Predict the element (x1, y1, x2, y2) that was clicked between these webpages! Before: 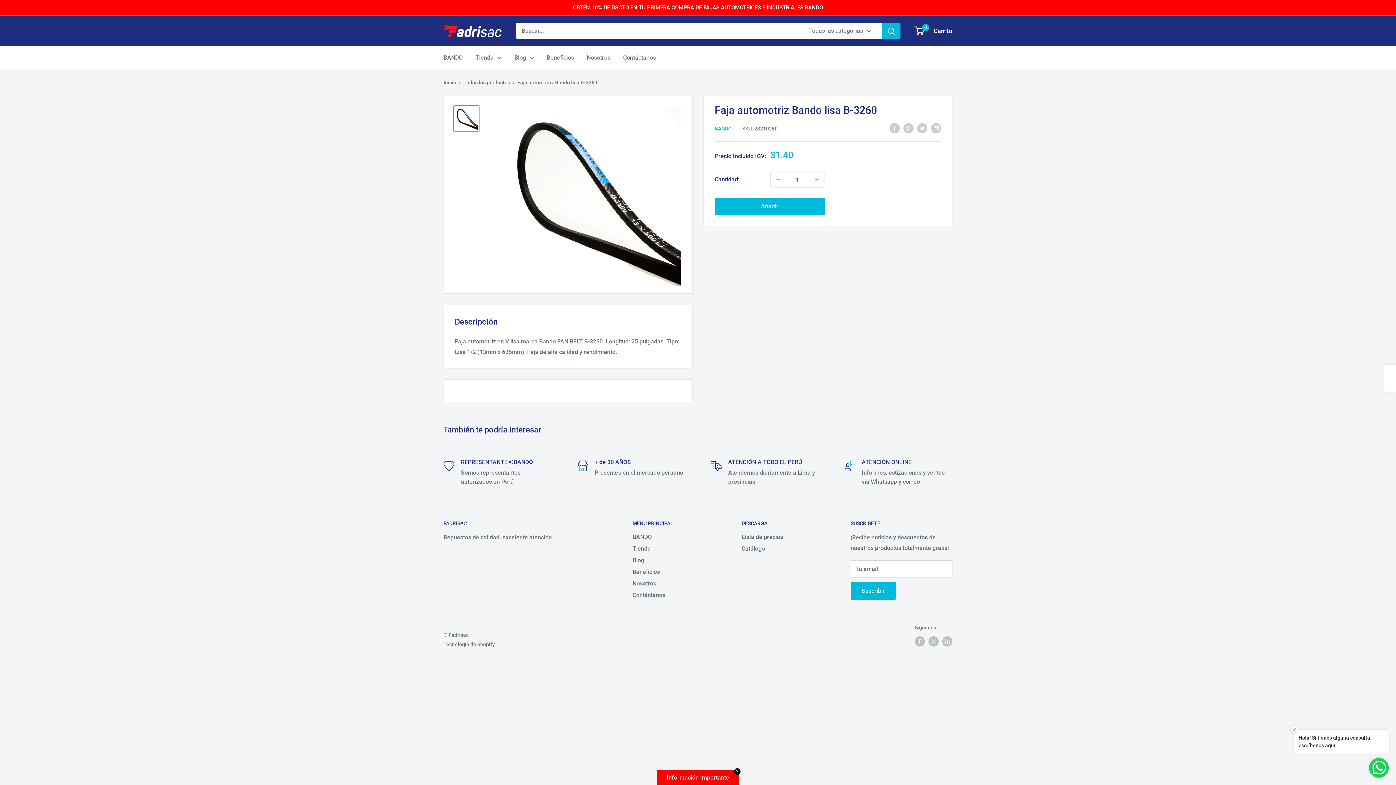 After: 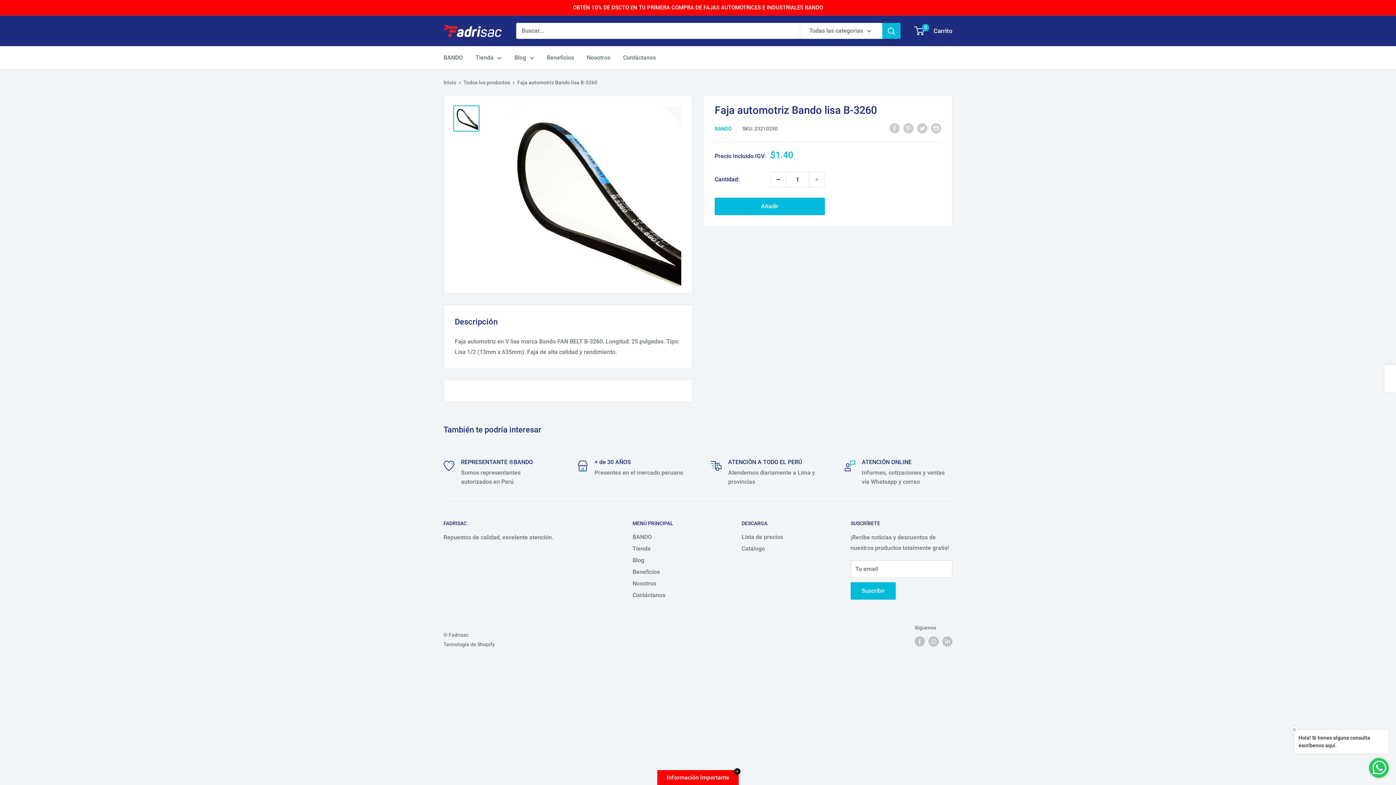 Action: bbox: (770, 172, 786, 187) label: Disminuir la cantidad en 1